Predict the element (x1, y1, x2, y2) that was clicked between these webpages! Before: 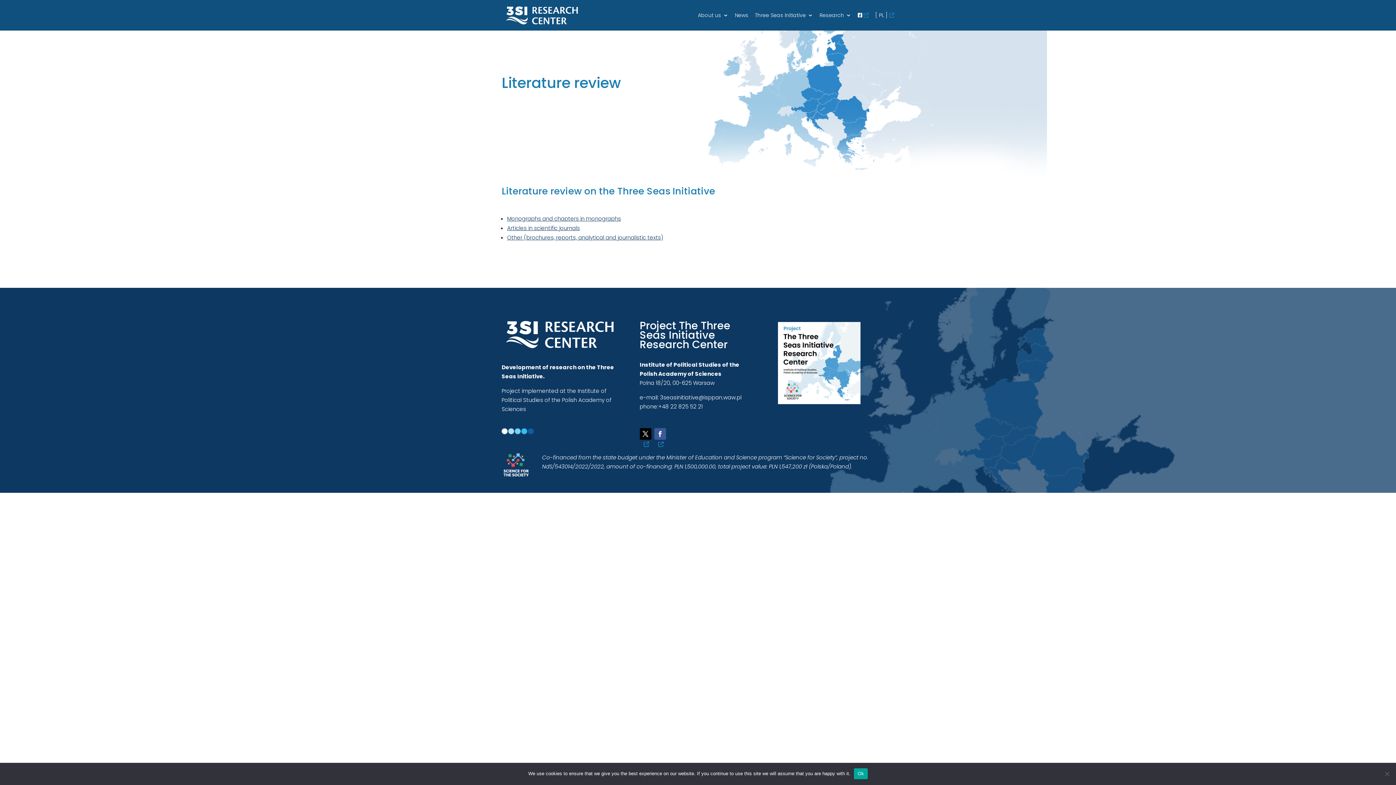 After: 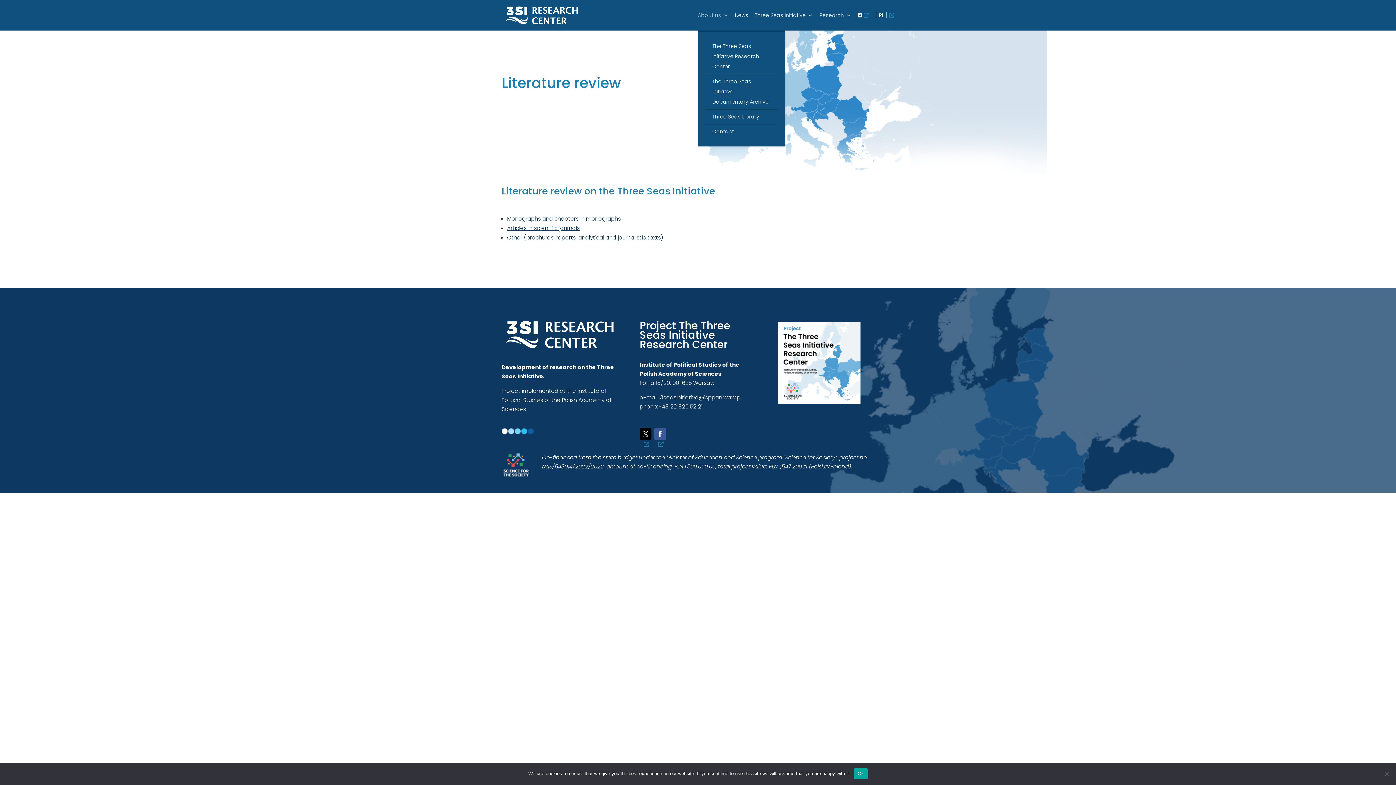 Action: bbox: (698, 12, 728, 30) label: About us